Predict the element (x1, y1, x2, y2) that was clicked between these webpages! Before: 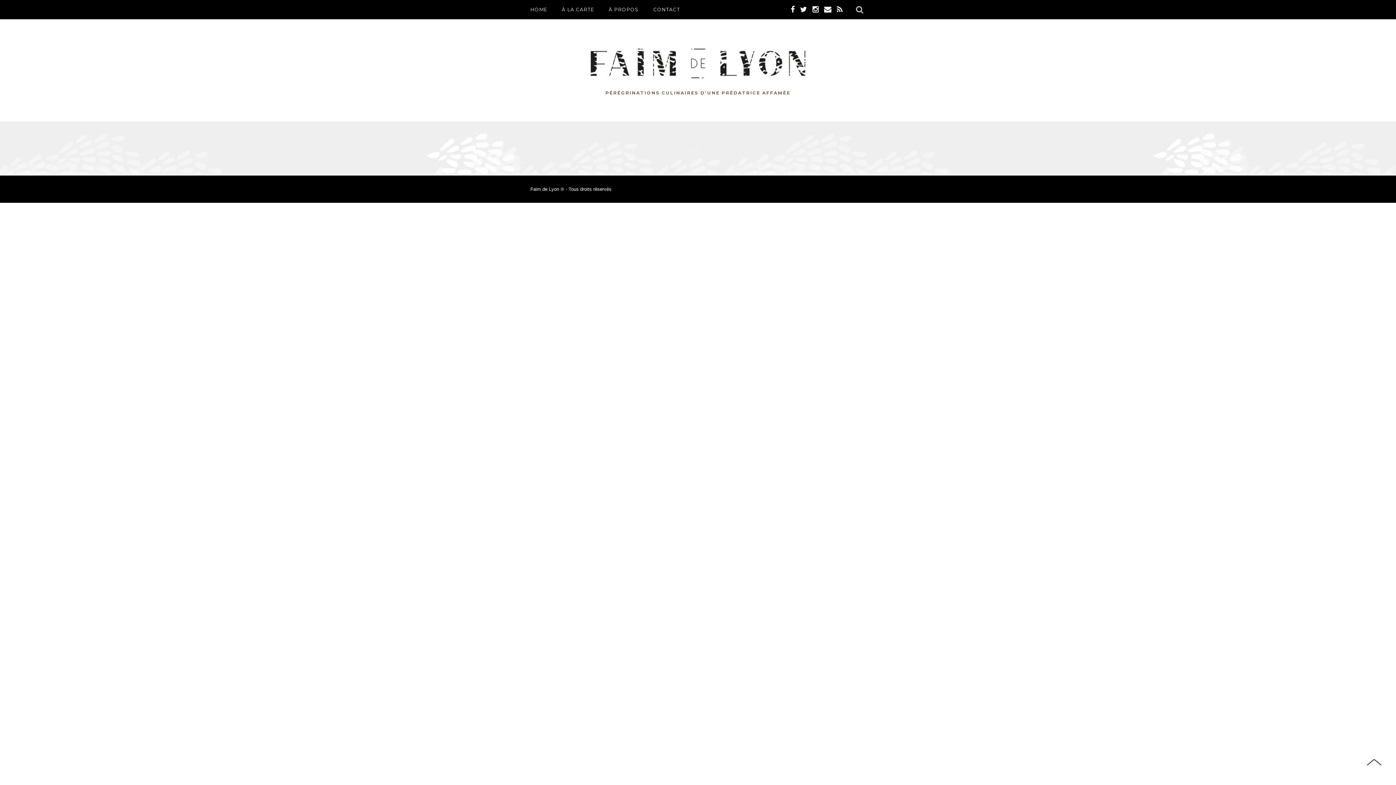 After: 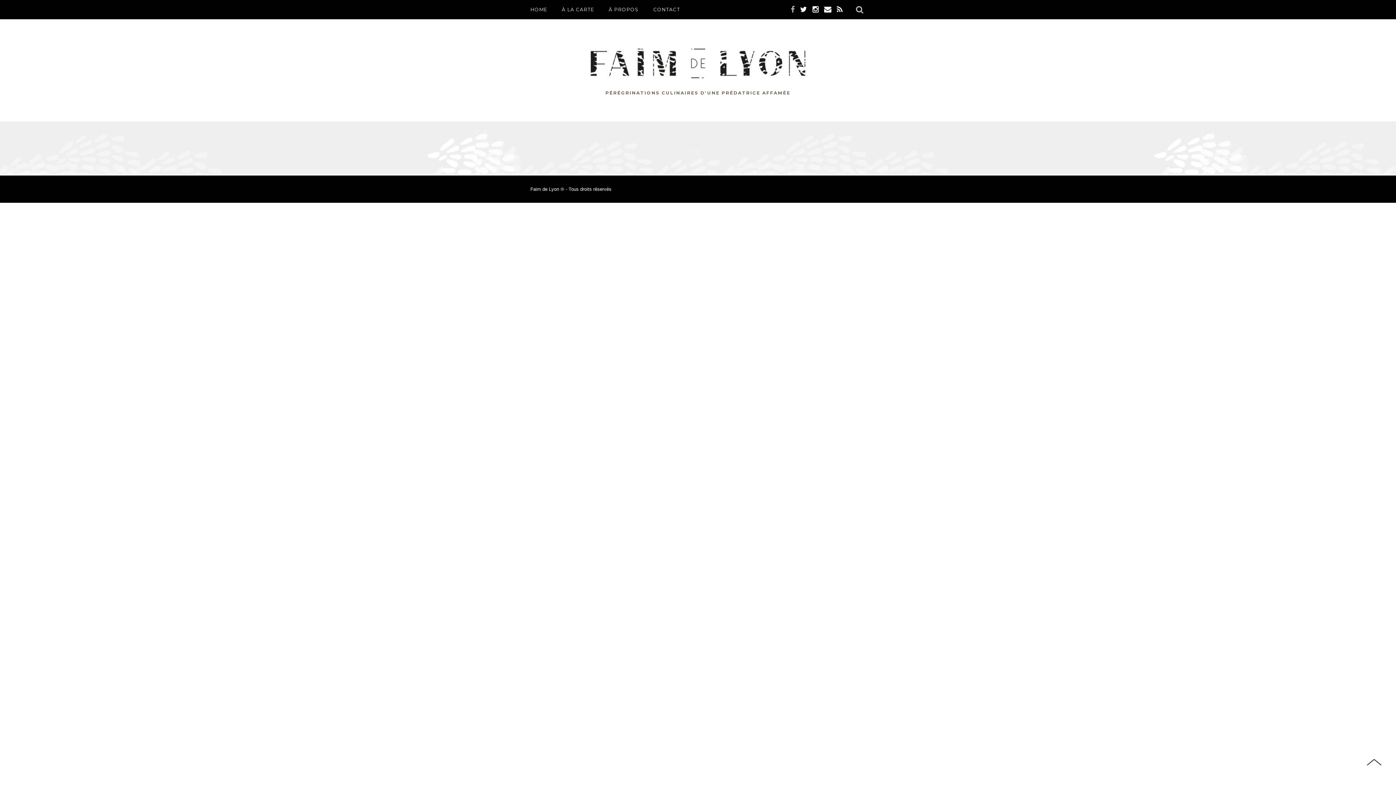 Action: bbox: (790, 0, 794, 19)